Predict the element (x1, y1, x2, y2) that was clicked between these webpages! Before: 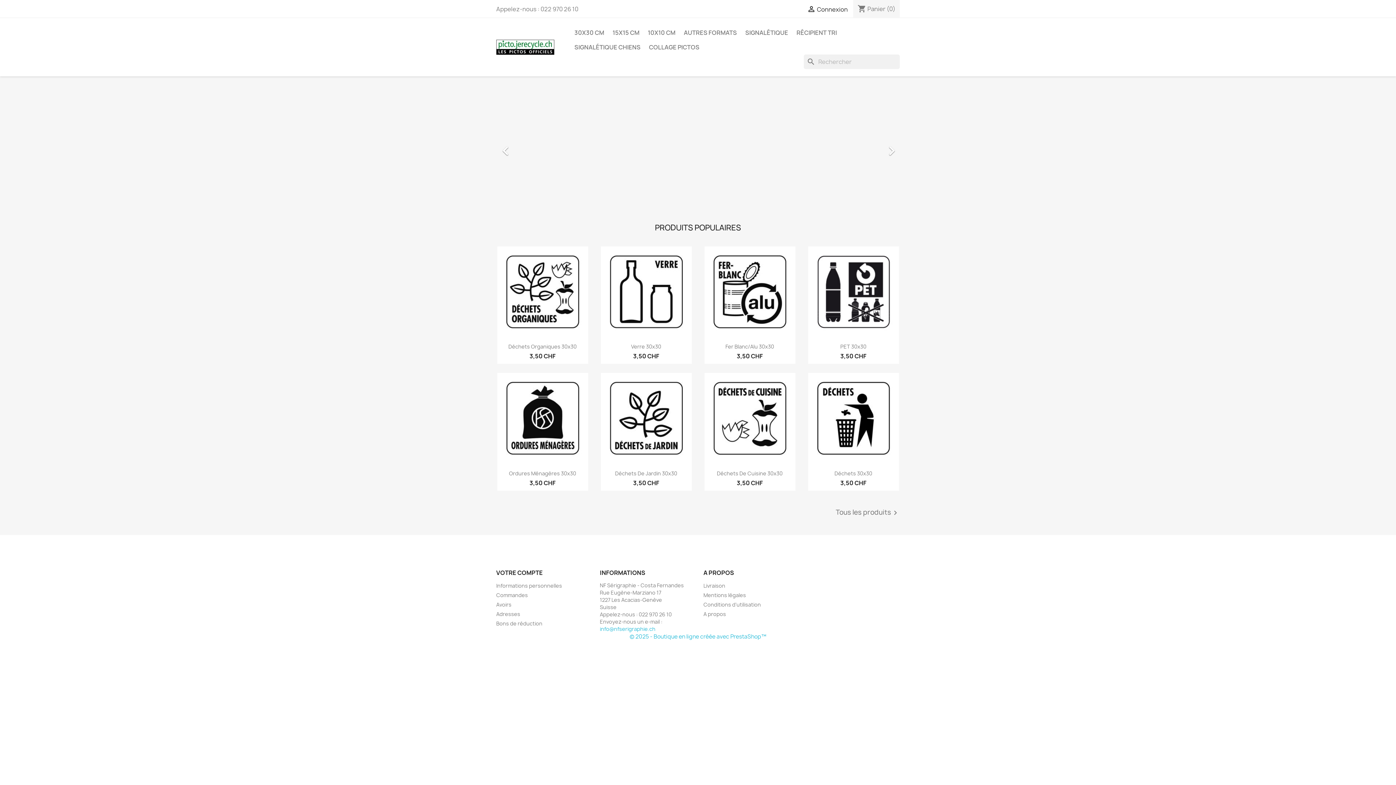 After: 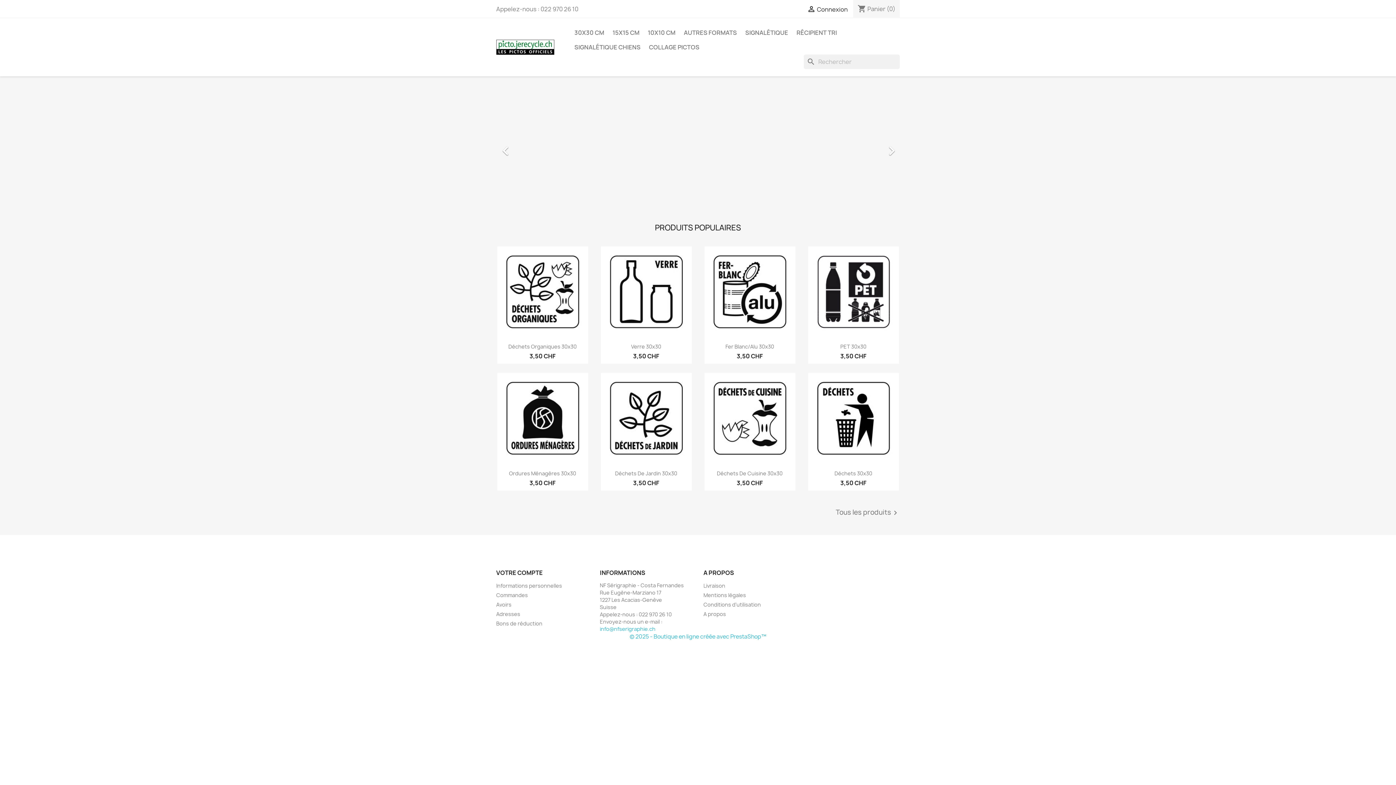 Action: bbox: (496, 41, 554, 52)